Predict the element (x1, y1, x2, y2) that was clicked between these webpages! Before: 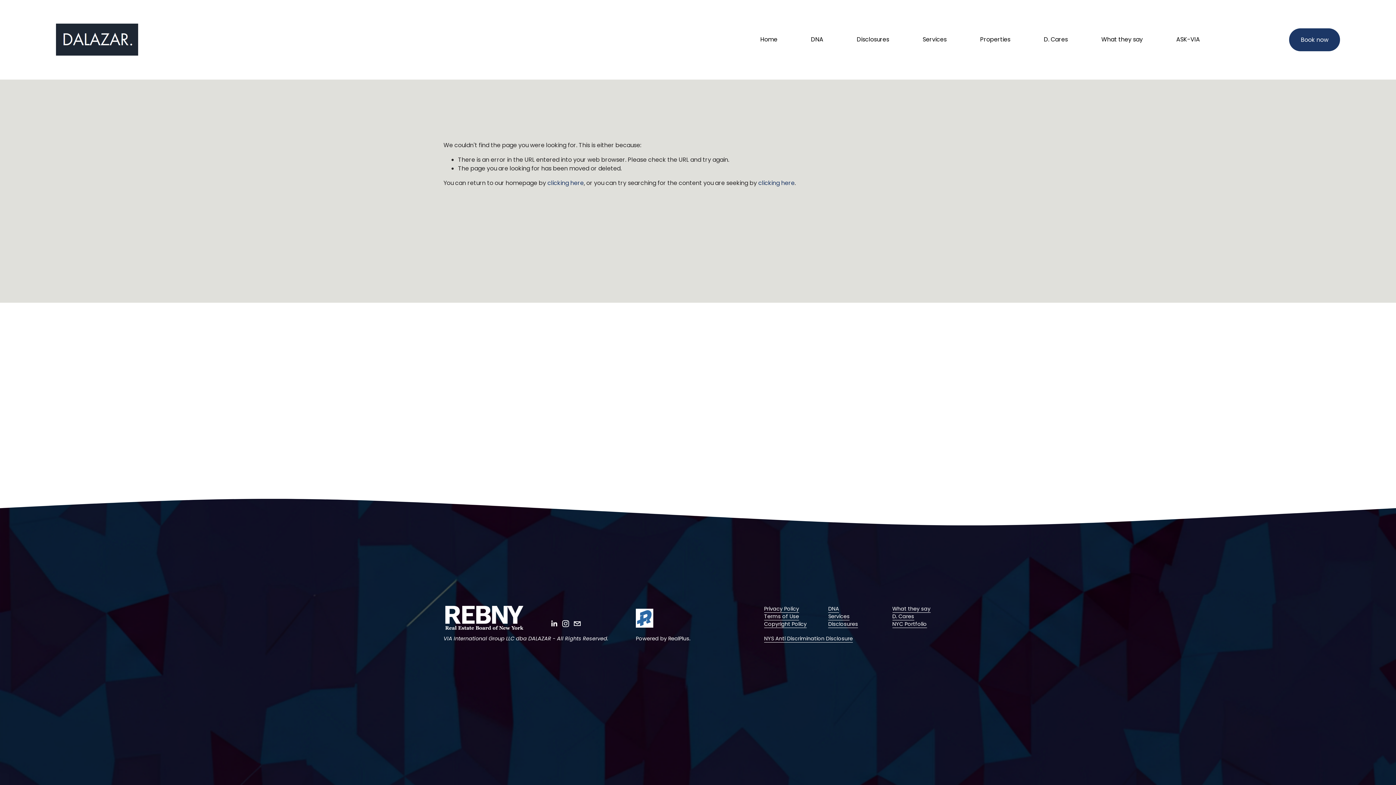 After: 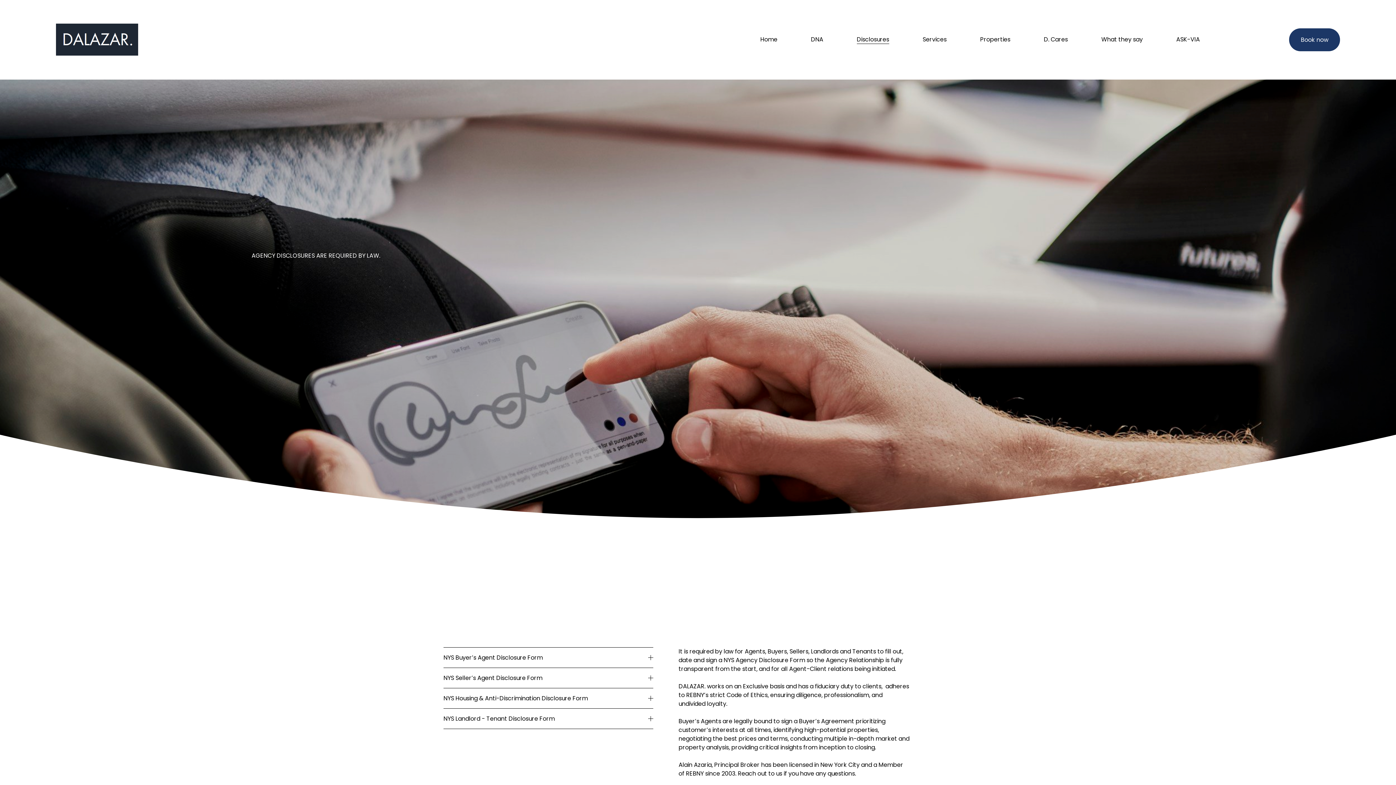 Action: bbox: (828, 620, 858, 628) label: Disclosures